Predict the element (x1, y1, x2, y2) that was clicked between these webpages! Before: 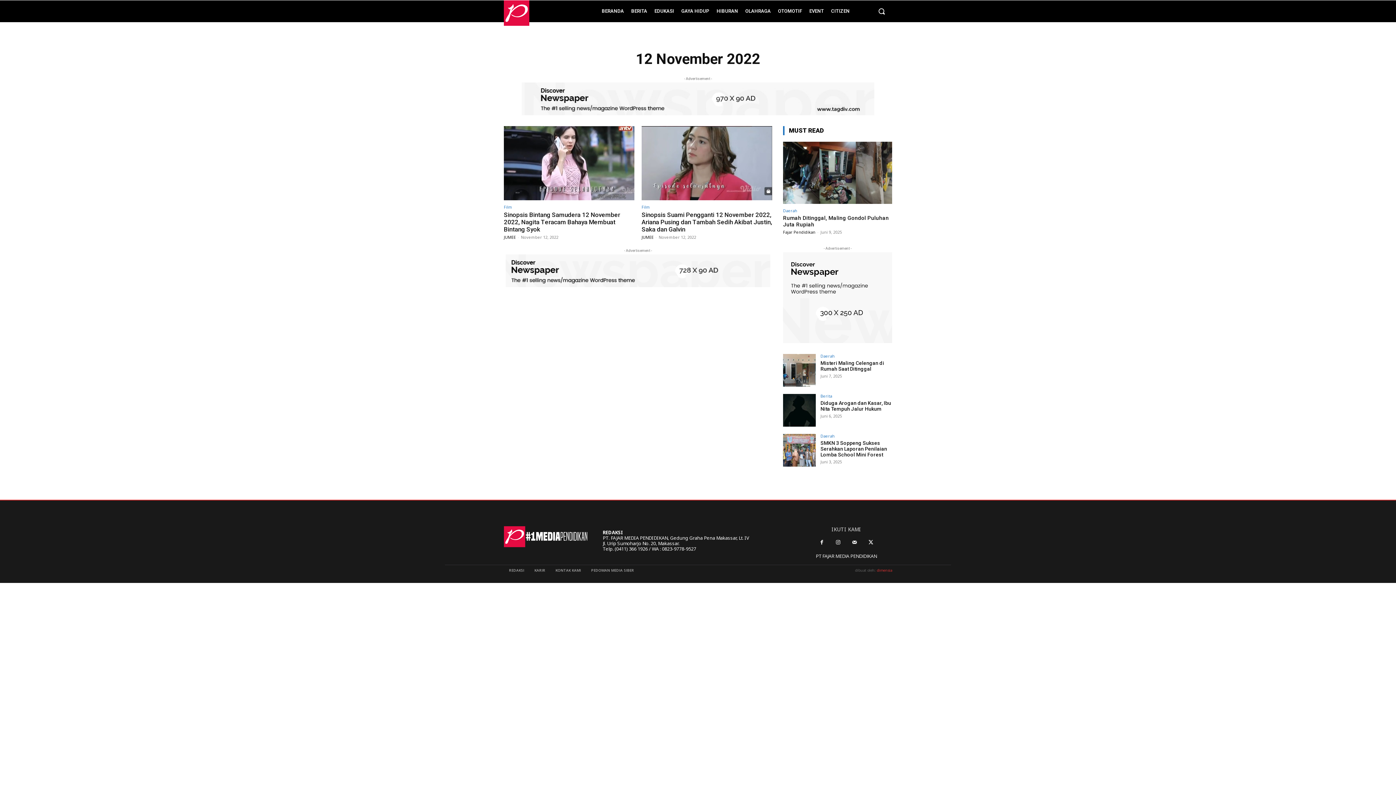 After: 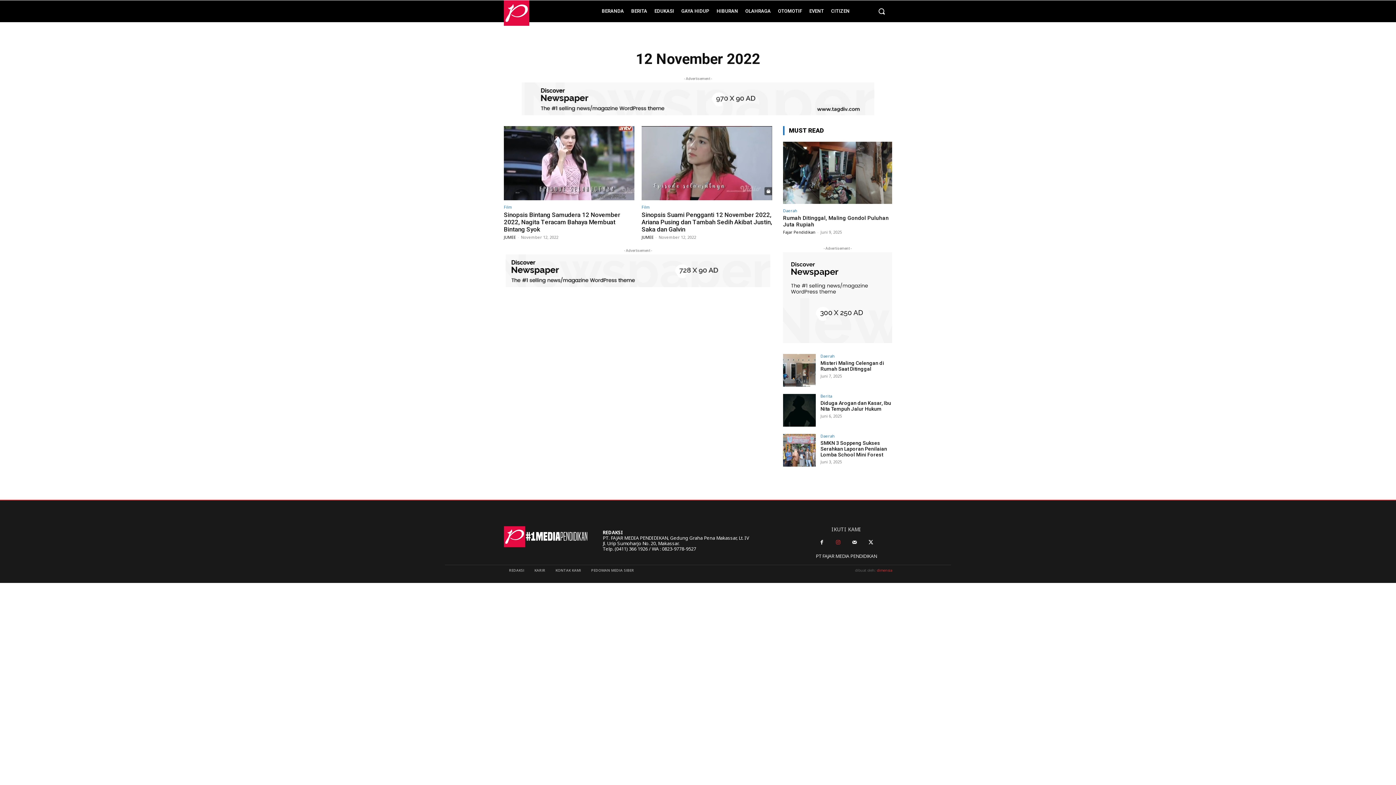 Action: bbox: (832, 536, 844, 549)